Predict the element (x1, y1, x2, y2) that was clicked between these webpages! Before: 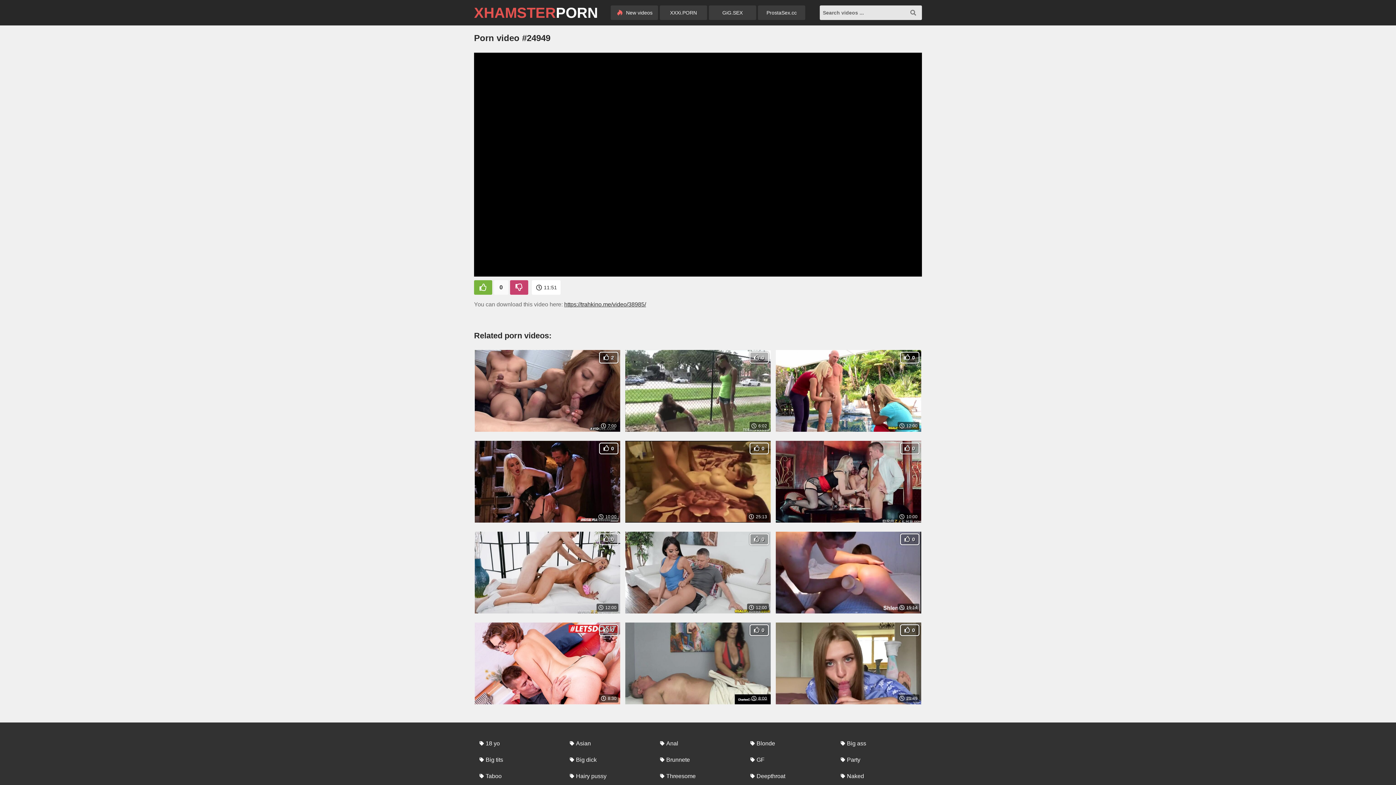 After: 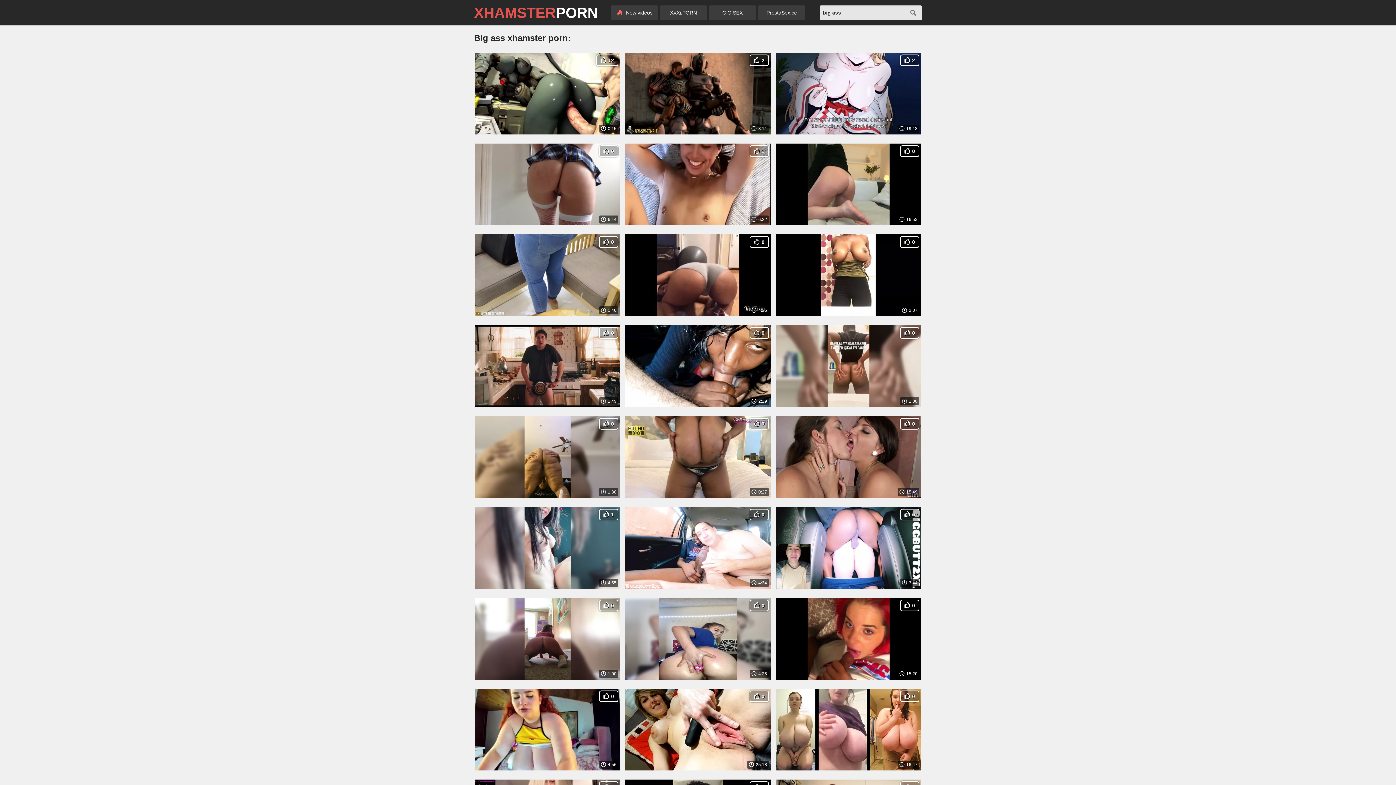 Action: label: Big ass bbox: (835, 737, 871, 750)